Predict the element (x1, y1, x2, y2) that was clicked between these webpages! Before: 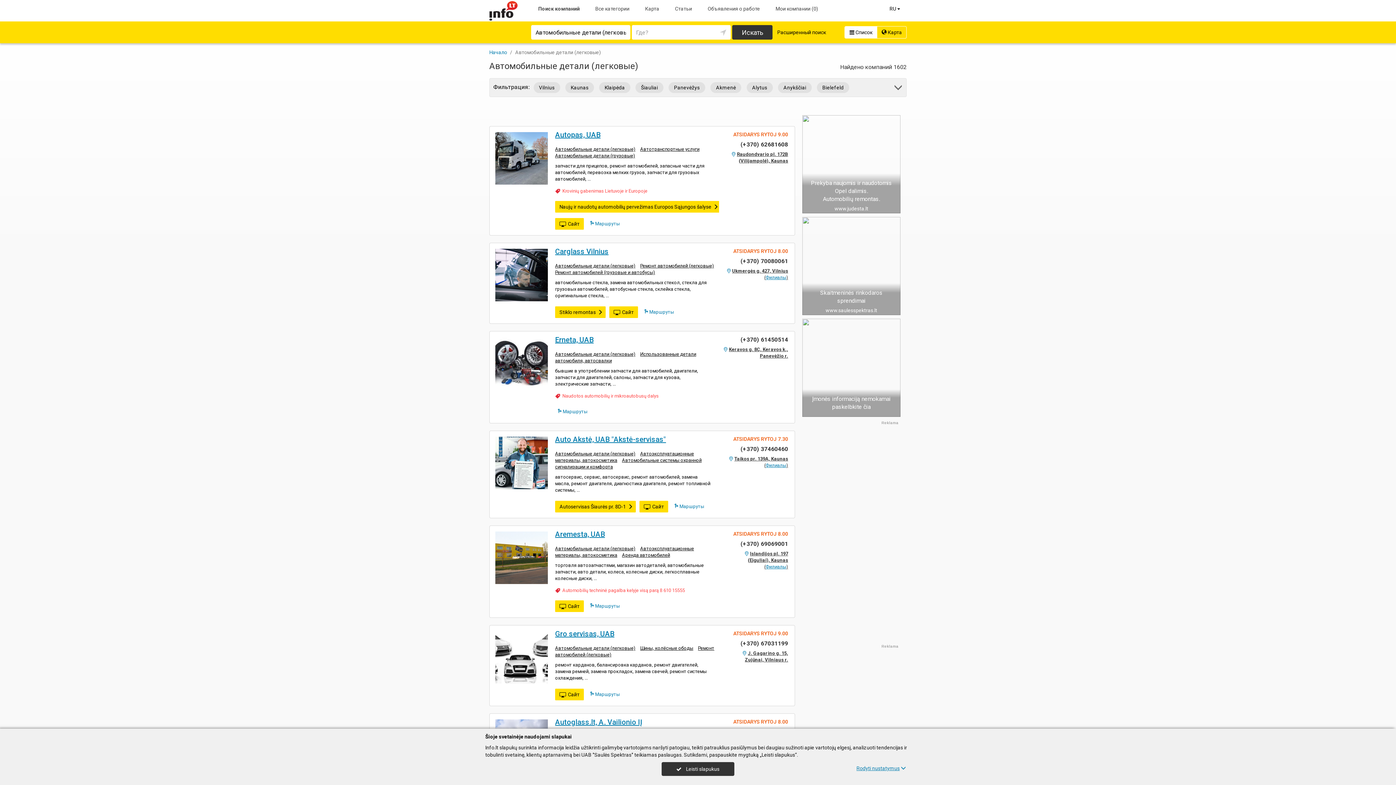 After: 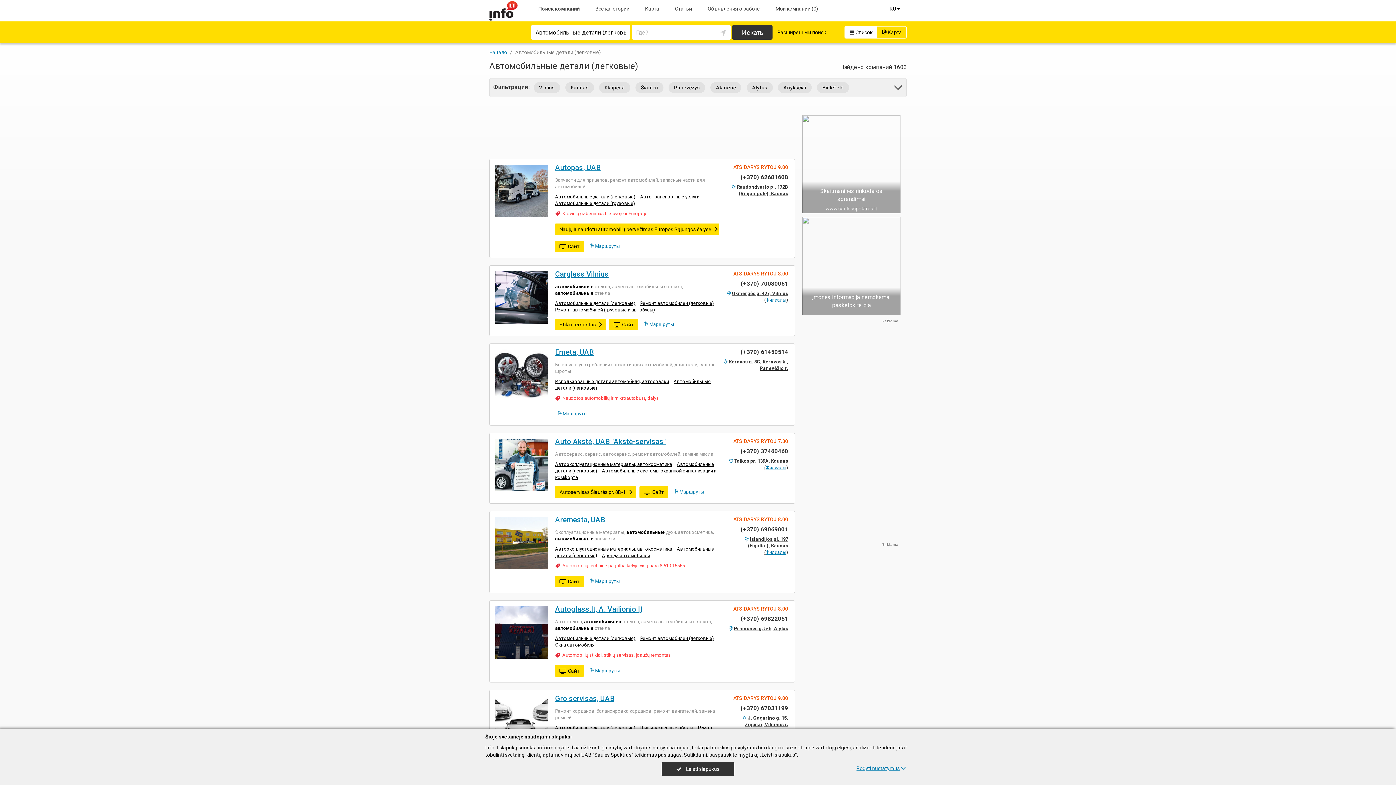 Action: label: Искать bbox: (732, 25, 772, 39)